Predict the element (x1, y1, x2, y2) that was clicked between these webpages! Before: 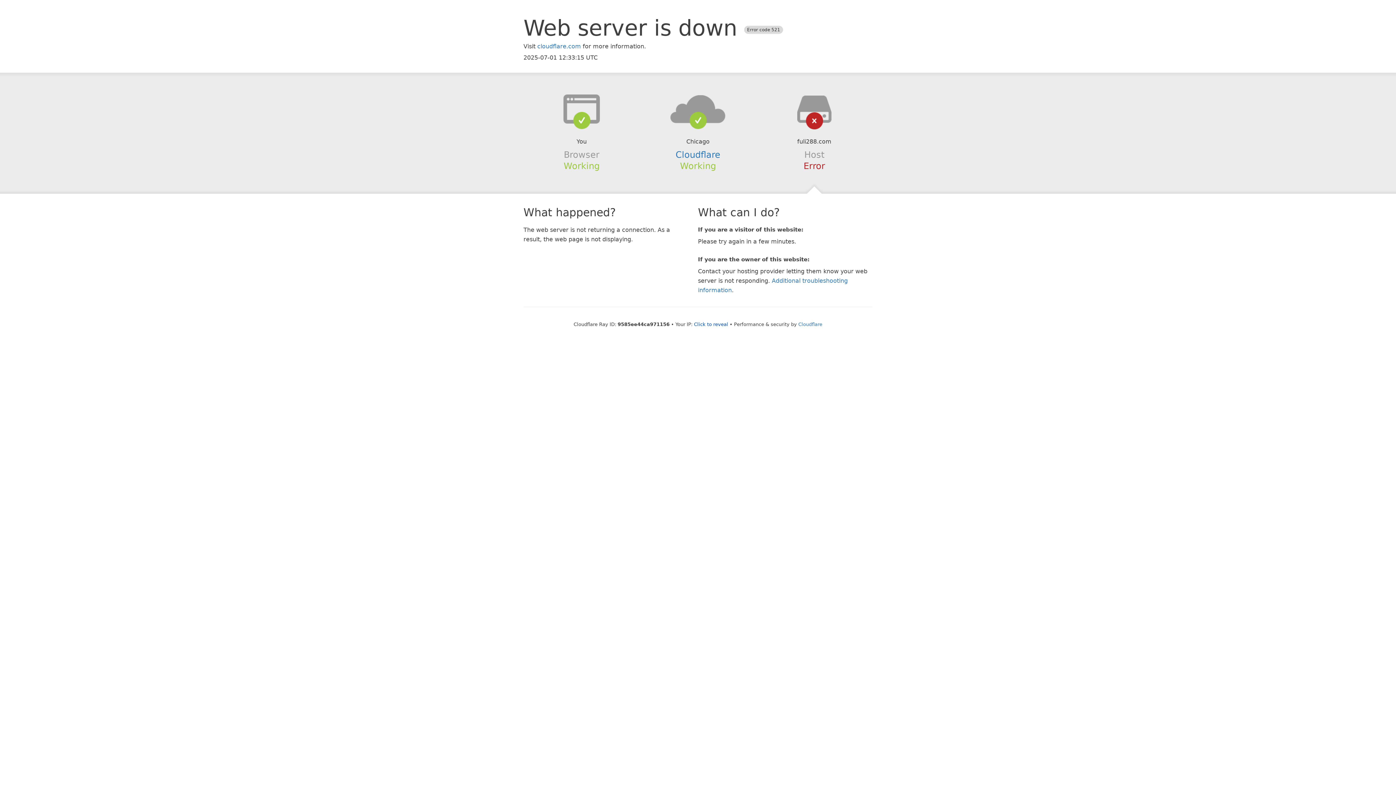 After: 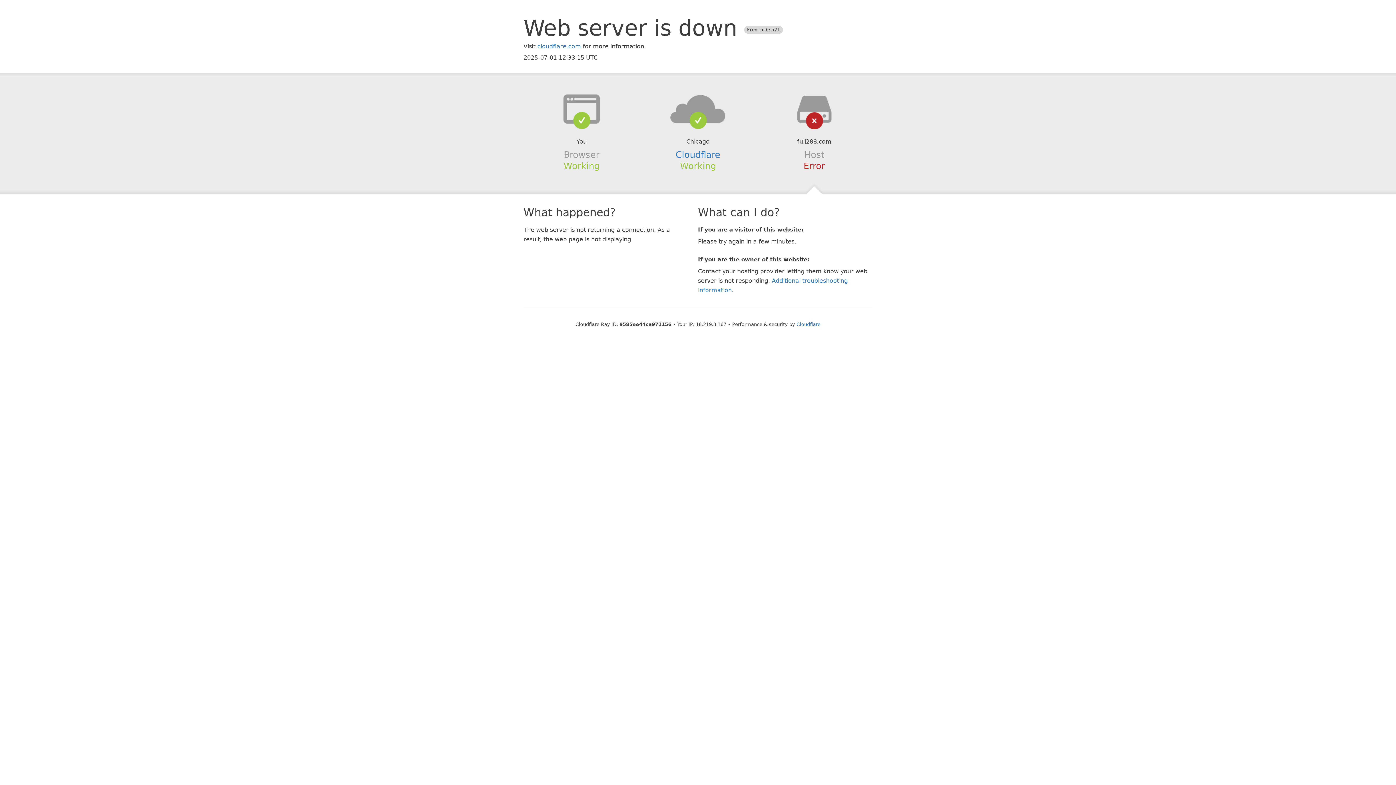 Action: label: Click to reveal bbox: (694, 321, 728, 327)